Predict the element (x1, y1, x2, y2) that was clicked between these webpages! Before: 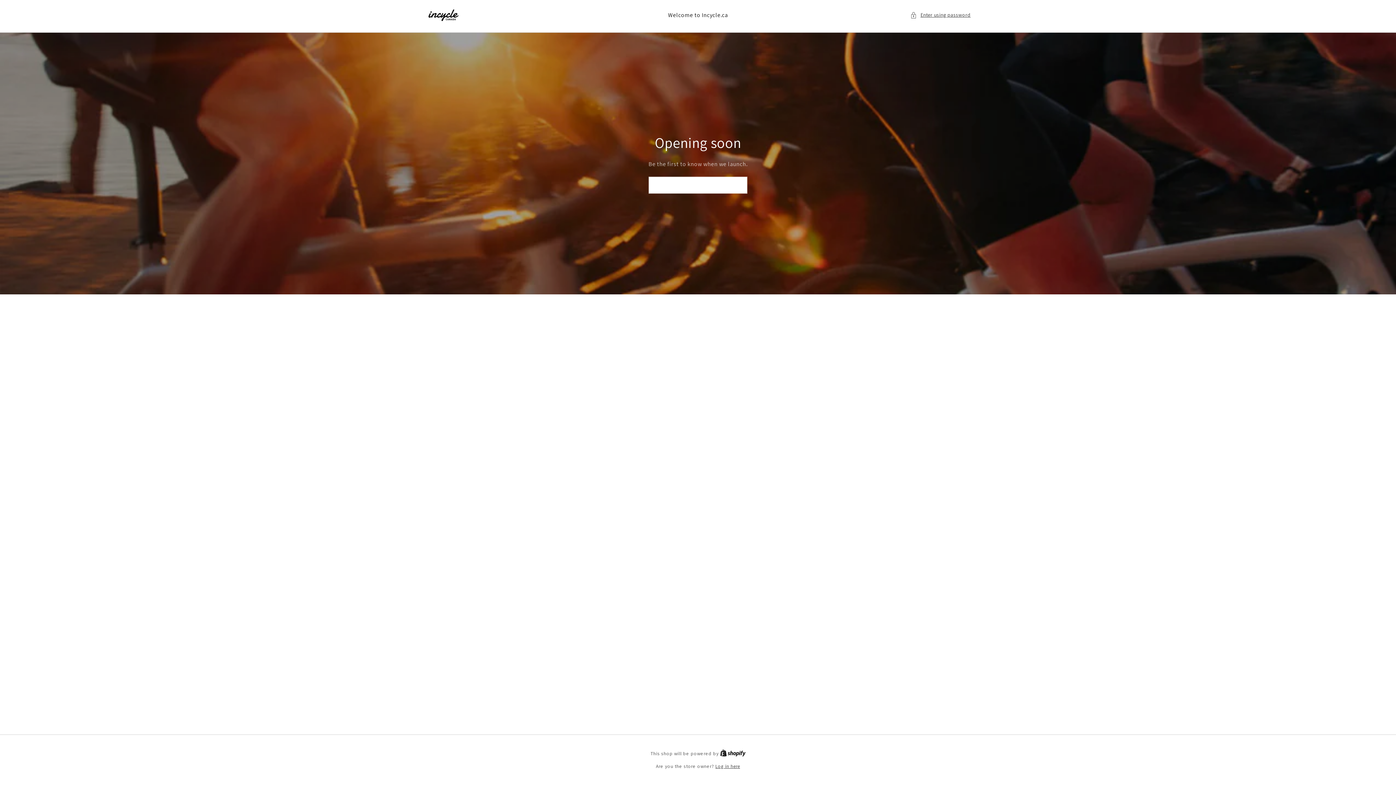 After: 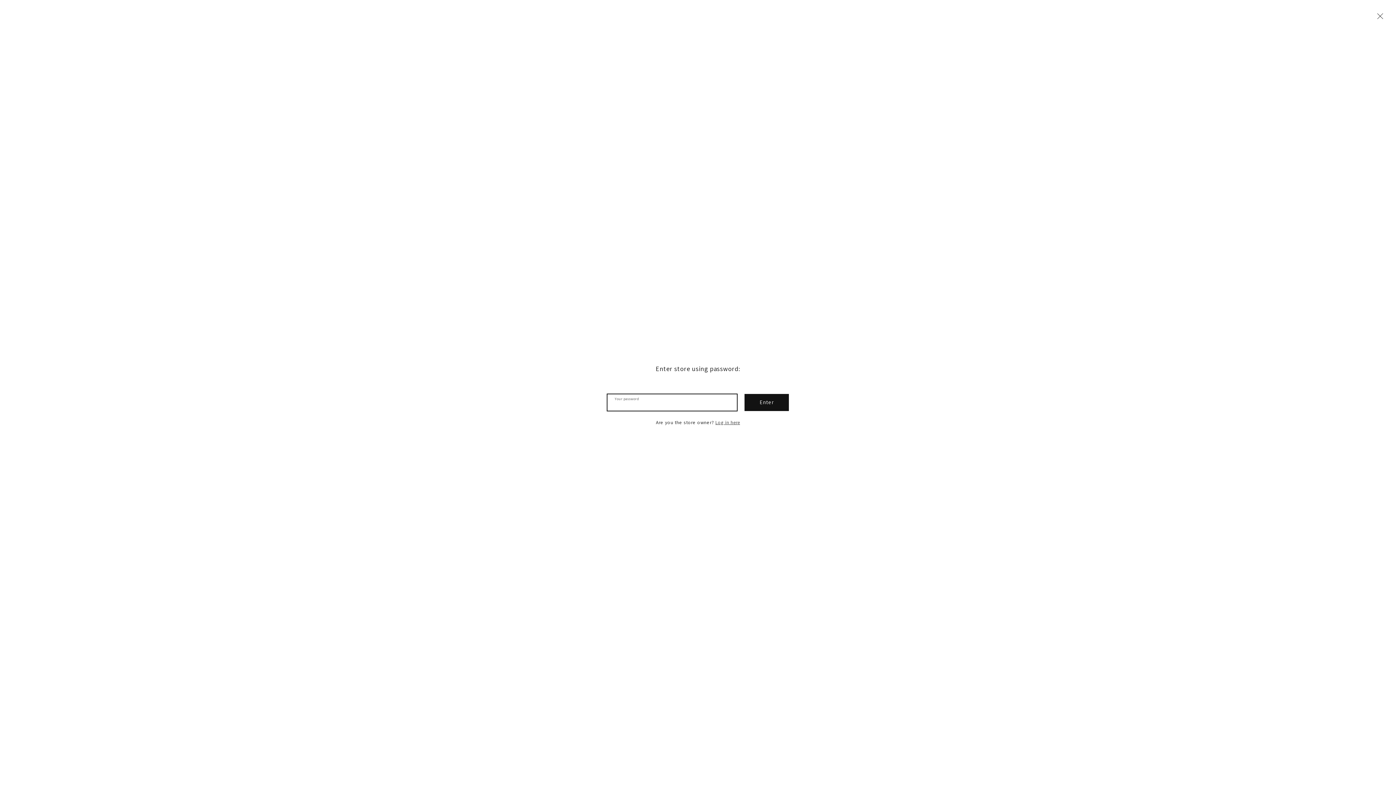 Action: label: Enter using password bbox: (910, 10, 970, 19)